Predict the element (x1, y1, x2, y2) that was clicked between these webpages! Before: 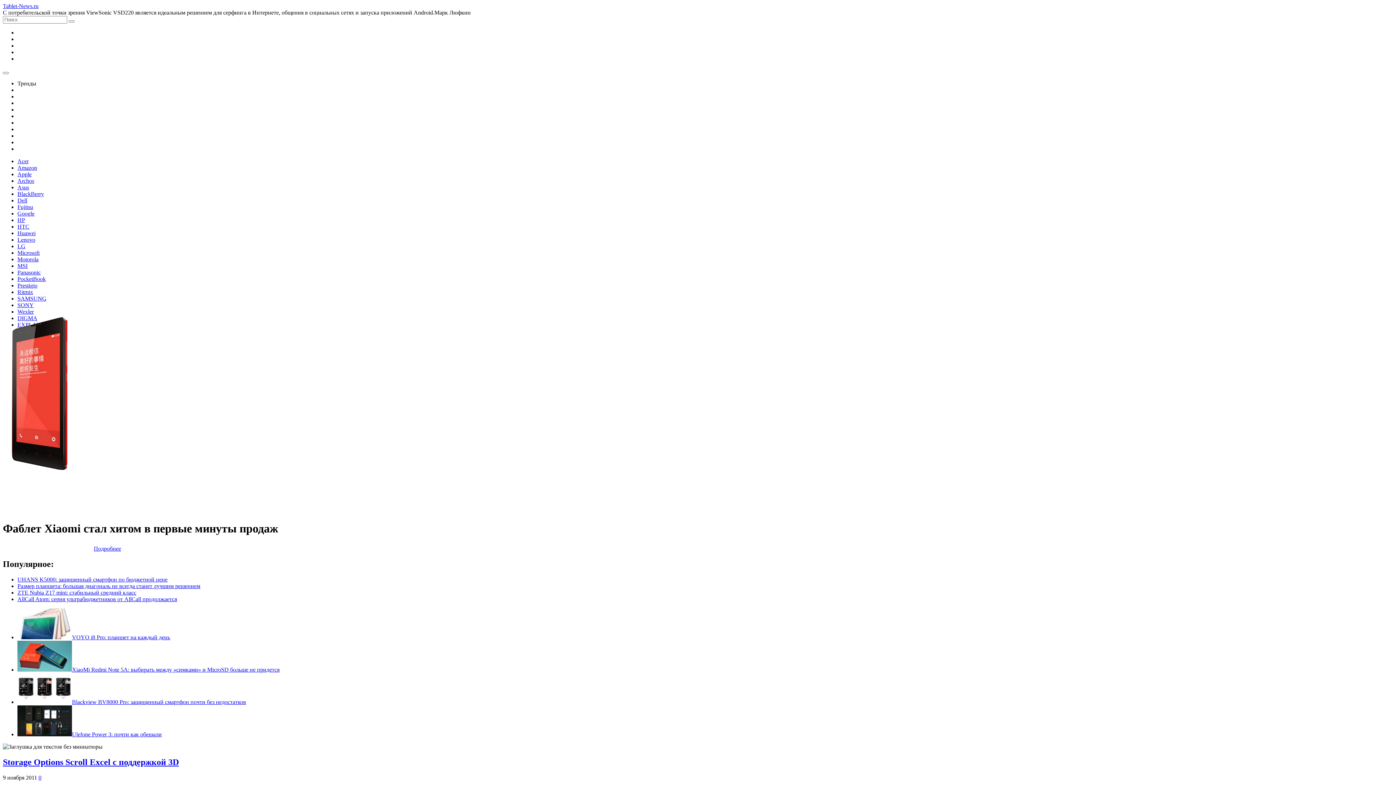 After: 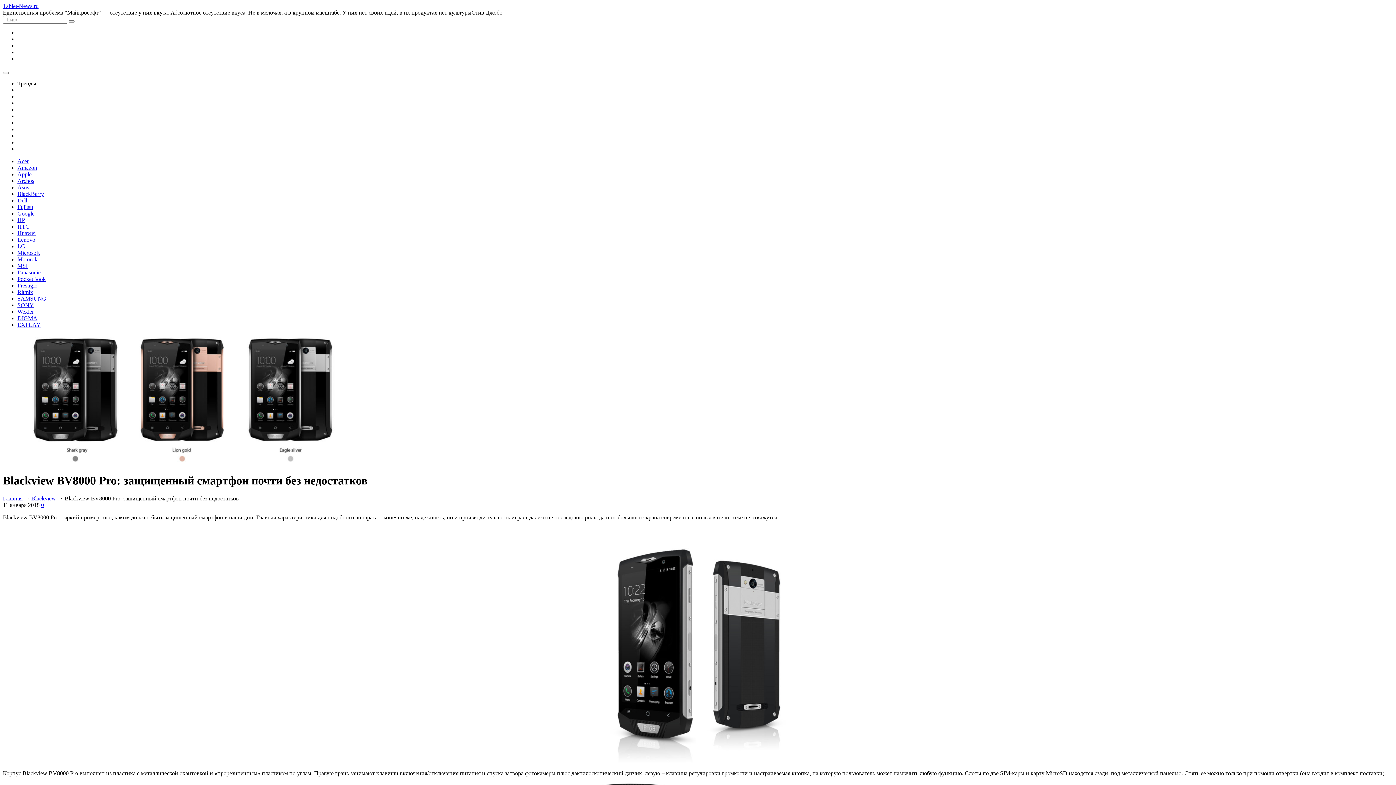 Action: label: Blackview BV8000 Pro: защищенный смартфон почти без недостатков bbox: (17, 699, 246, 705)